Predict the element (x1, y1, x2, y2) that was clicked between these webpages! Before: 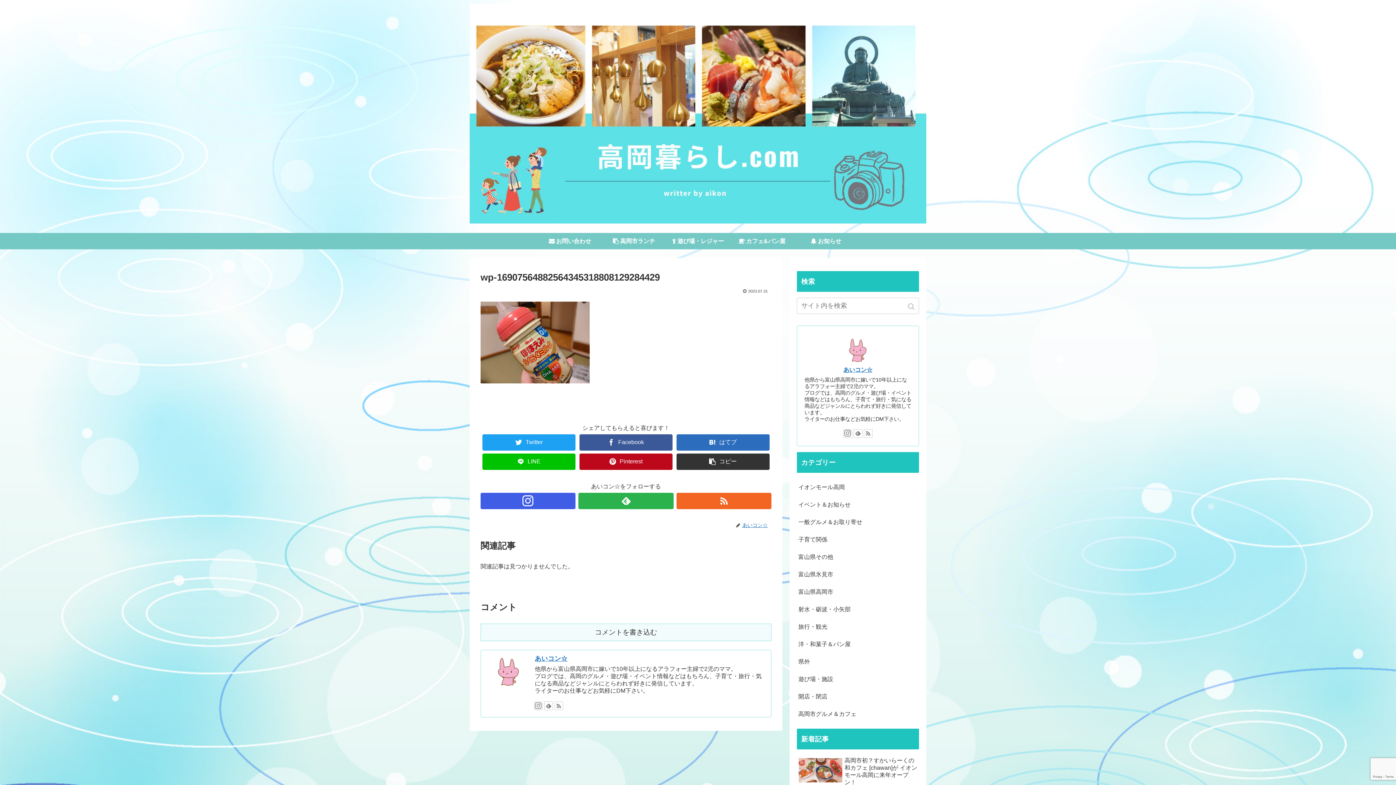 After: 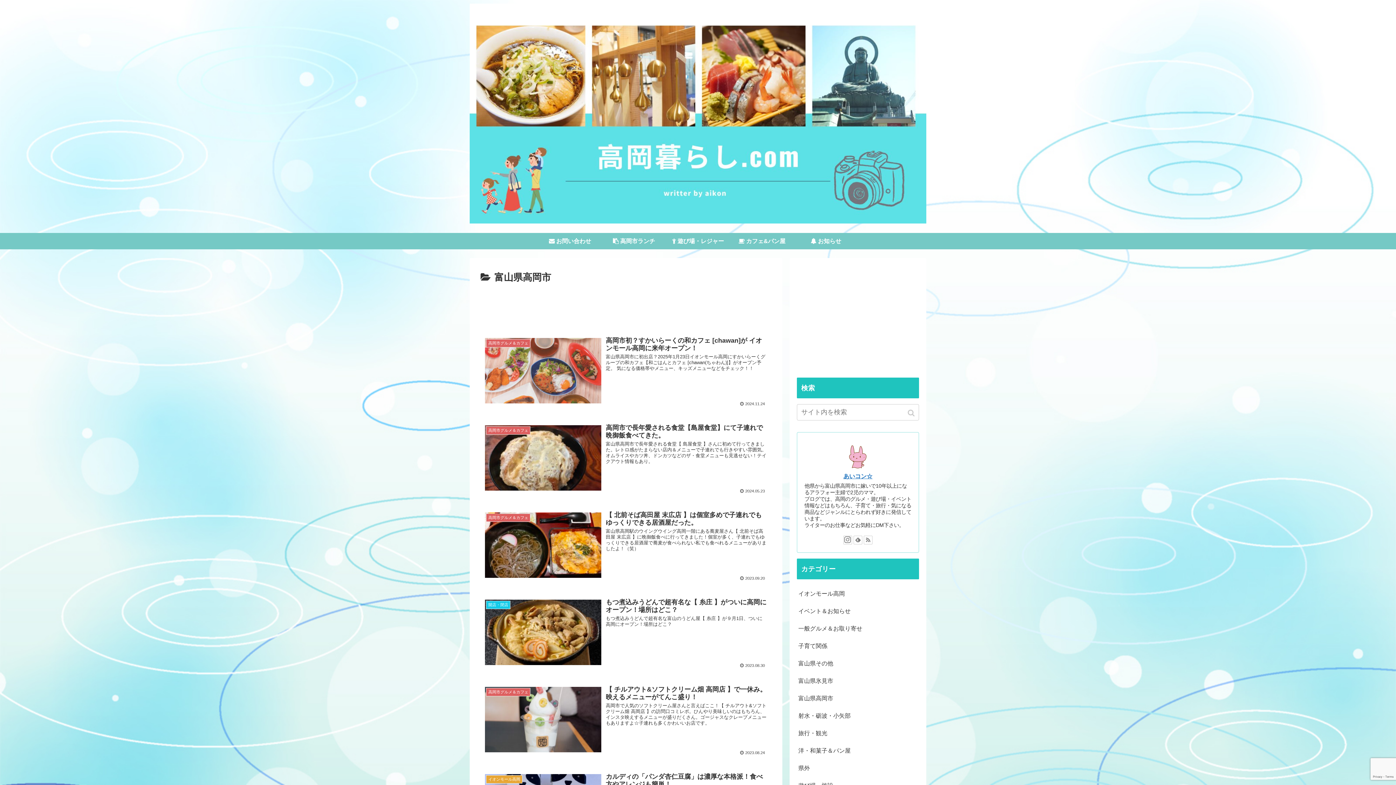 Action: bbox: (797, 583, 919, 601) label: 富山県高岡市